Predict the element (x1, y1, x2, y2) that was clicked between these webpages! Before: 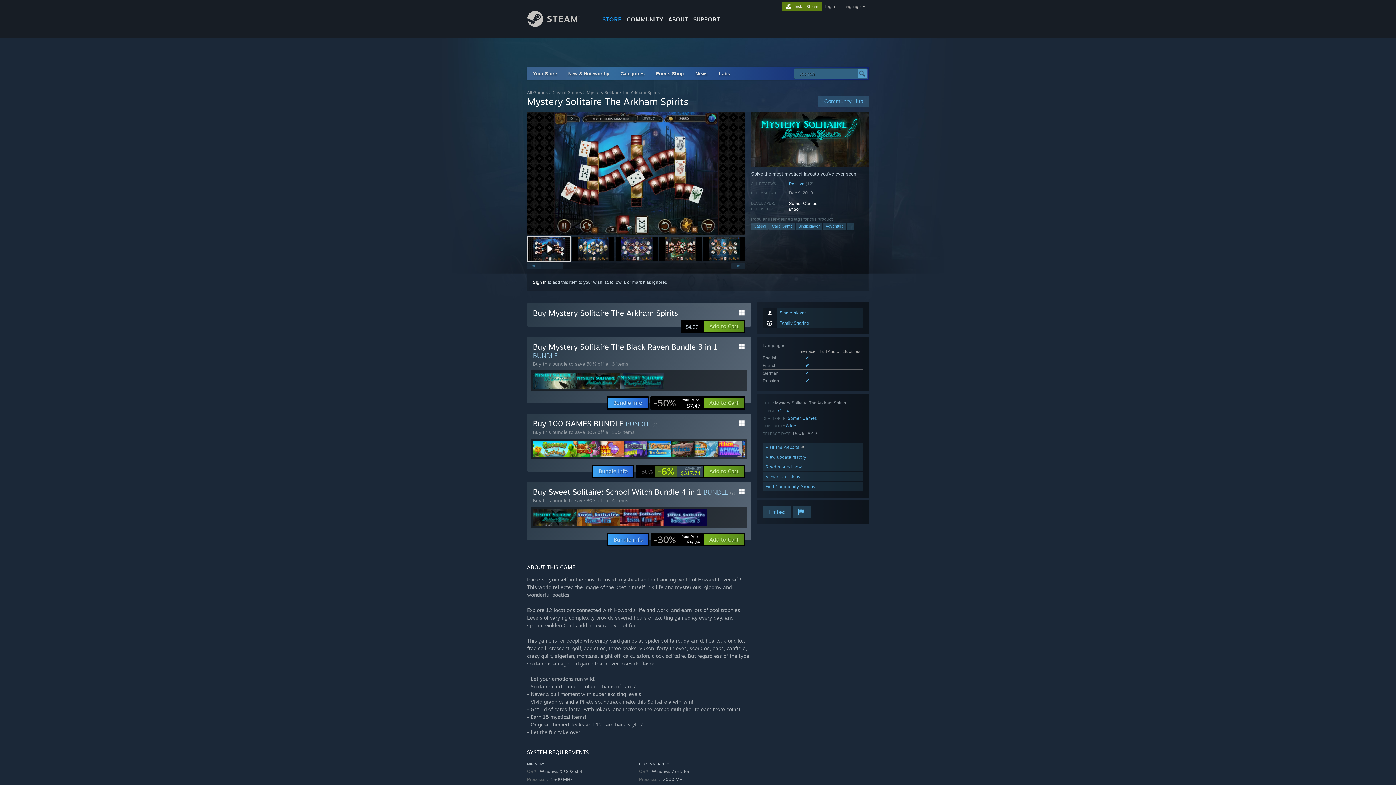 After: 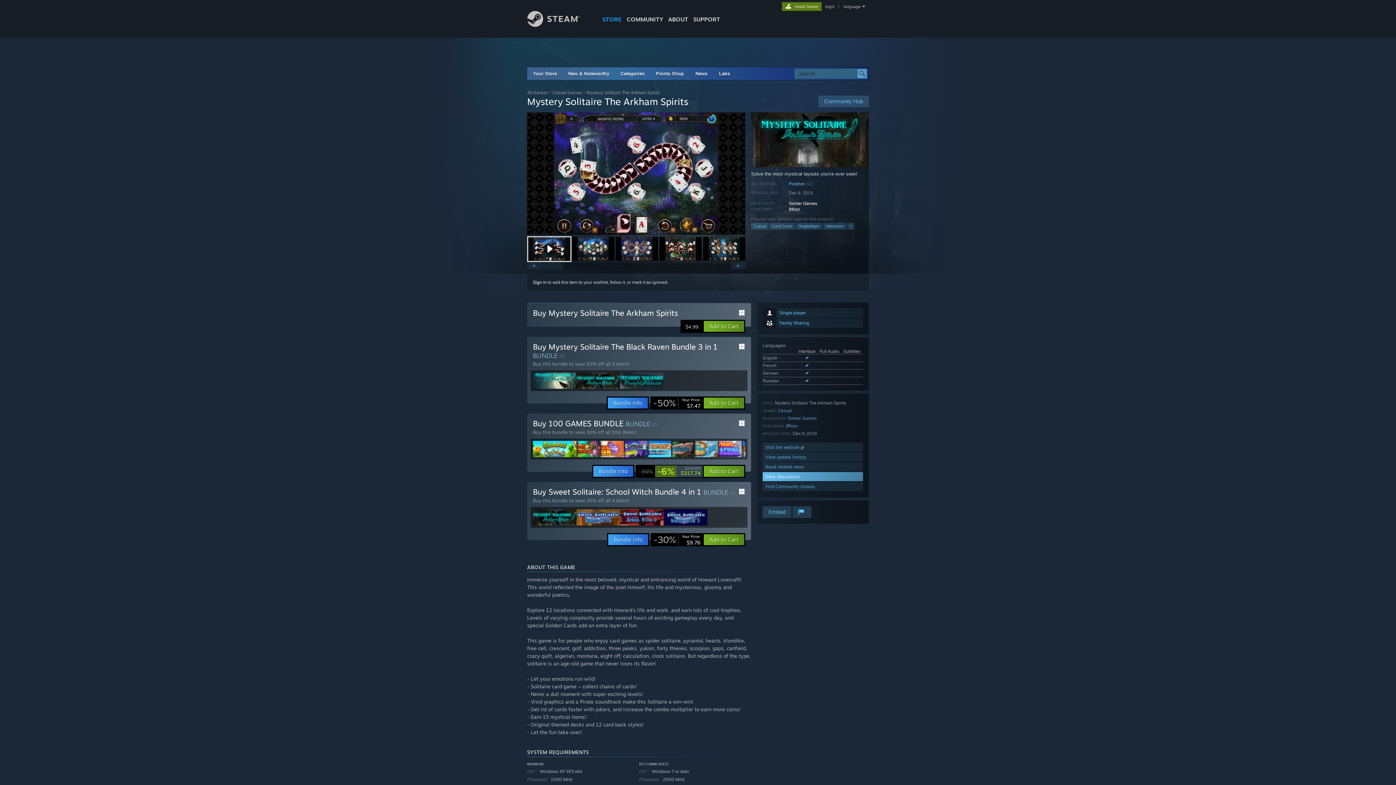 Action: label: View discussions bbox: (762, 472, 863, 481)